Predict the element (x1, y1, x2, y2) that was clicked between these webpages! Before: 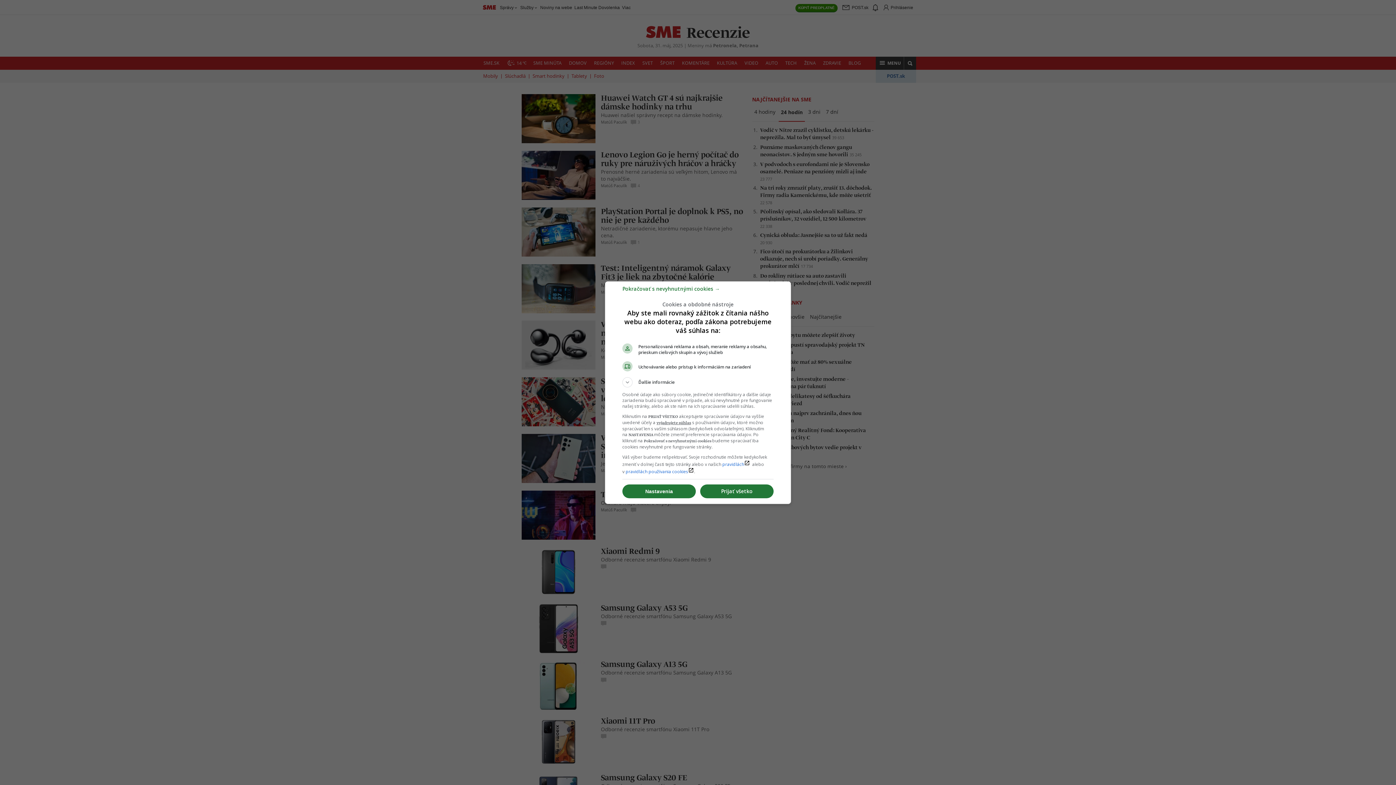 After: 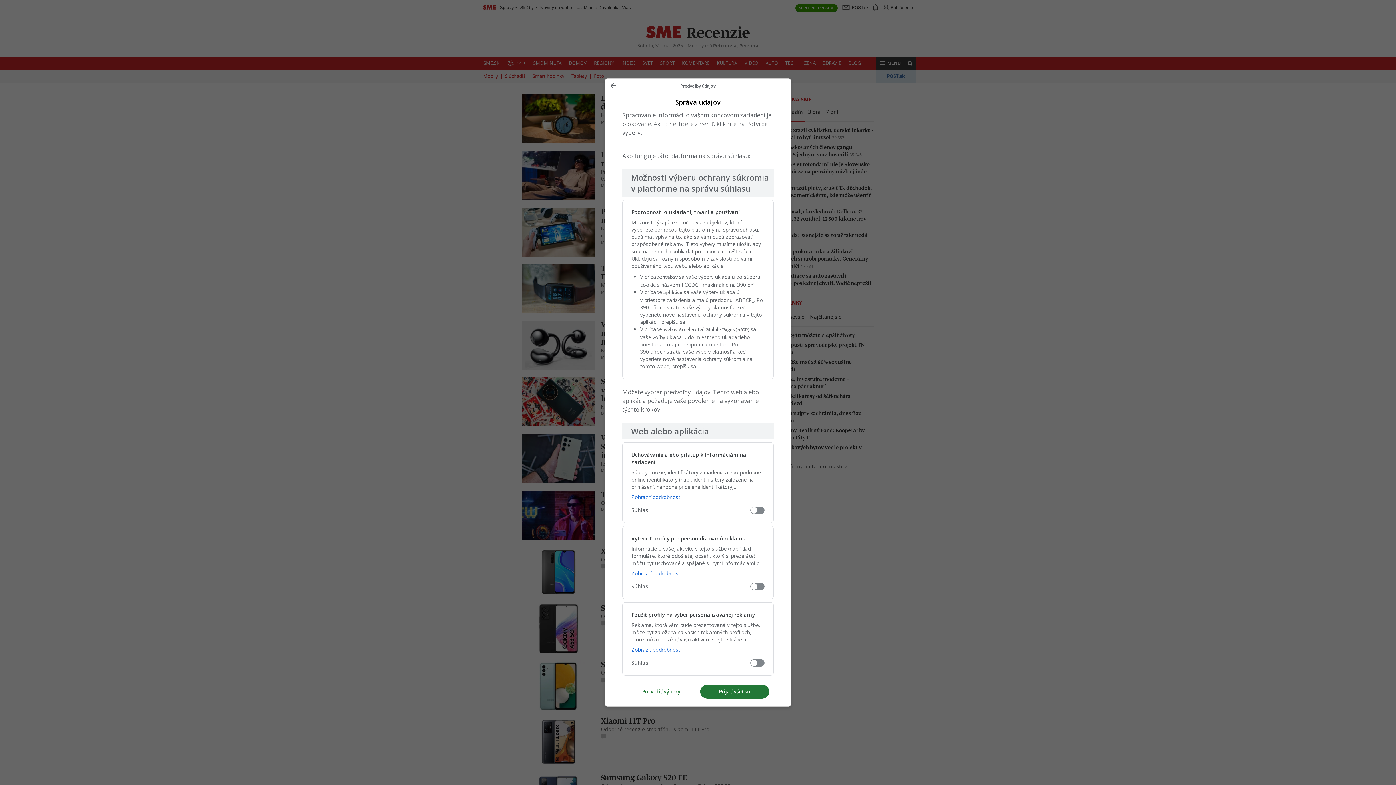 Action: bbox: (622, 484, 696, 498) label: Nastavenia